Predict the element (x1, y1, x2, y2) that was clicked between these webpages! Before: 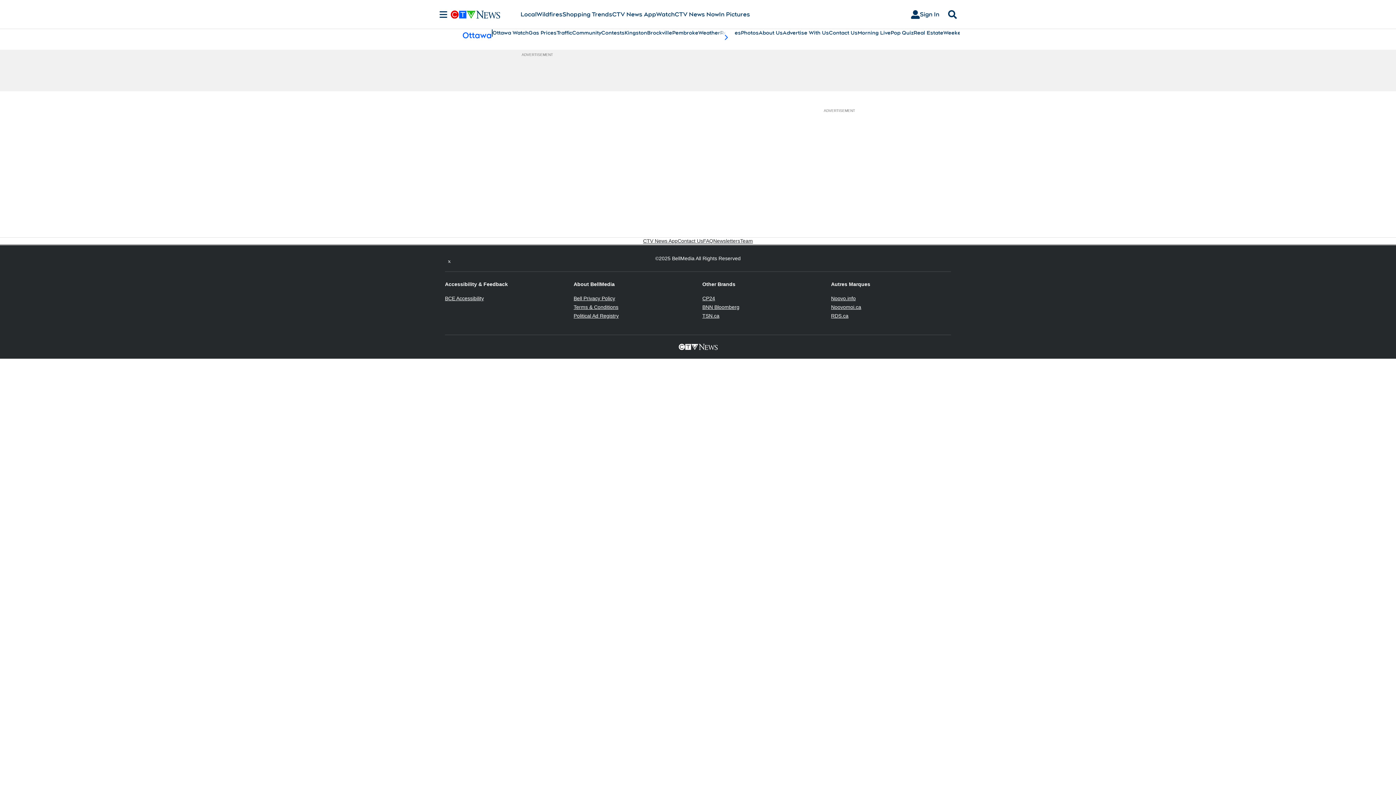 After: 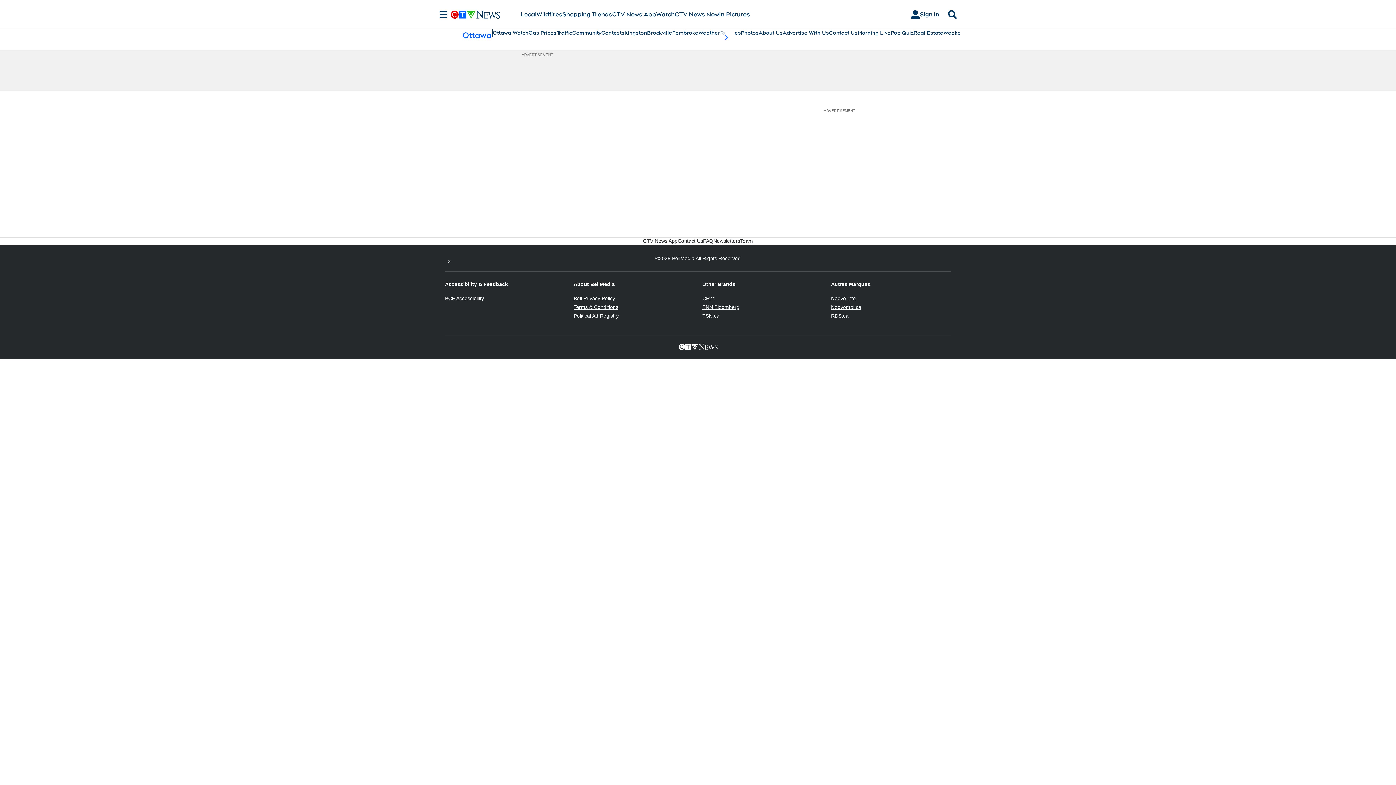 Action: bbox: (445, 254, 453, 262) label: Twitter feed